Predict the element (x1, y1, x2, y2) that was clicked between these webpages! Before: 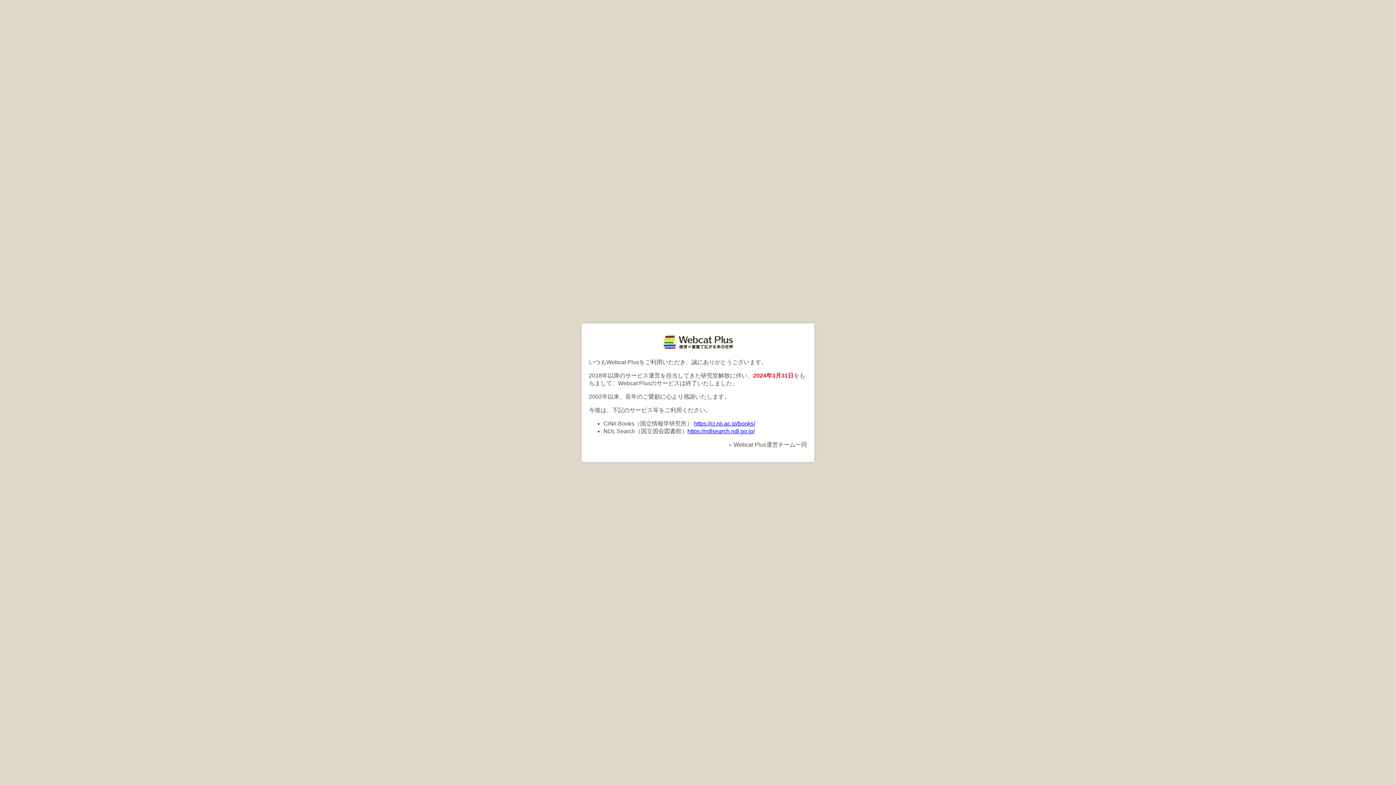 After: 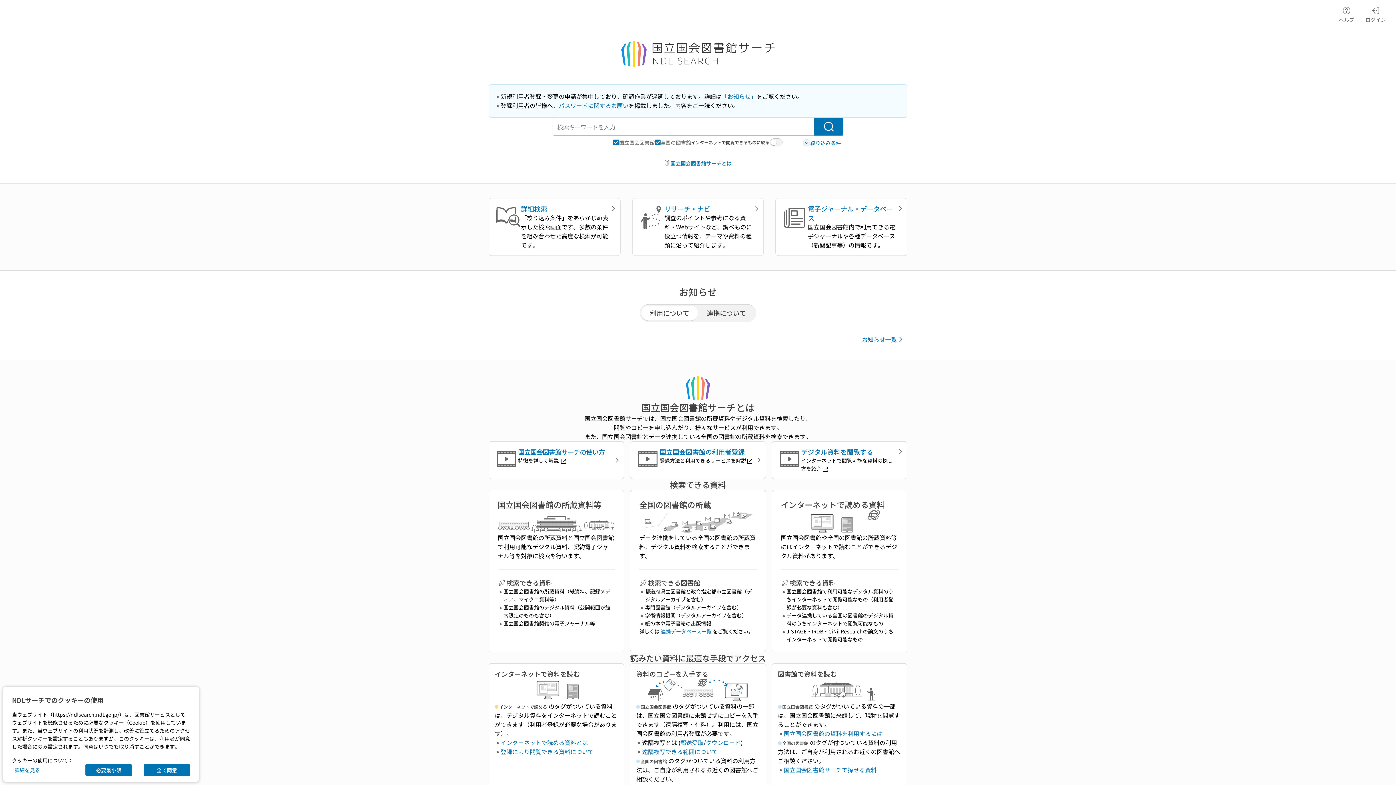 Action: bbox: (687, 428, 754, 434) label: https://ndlsearch.ndl.go.jp/